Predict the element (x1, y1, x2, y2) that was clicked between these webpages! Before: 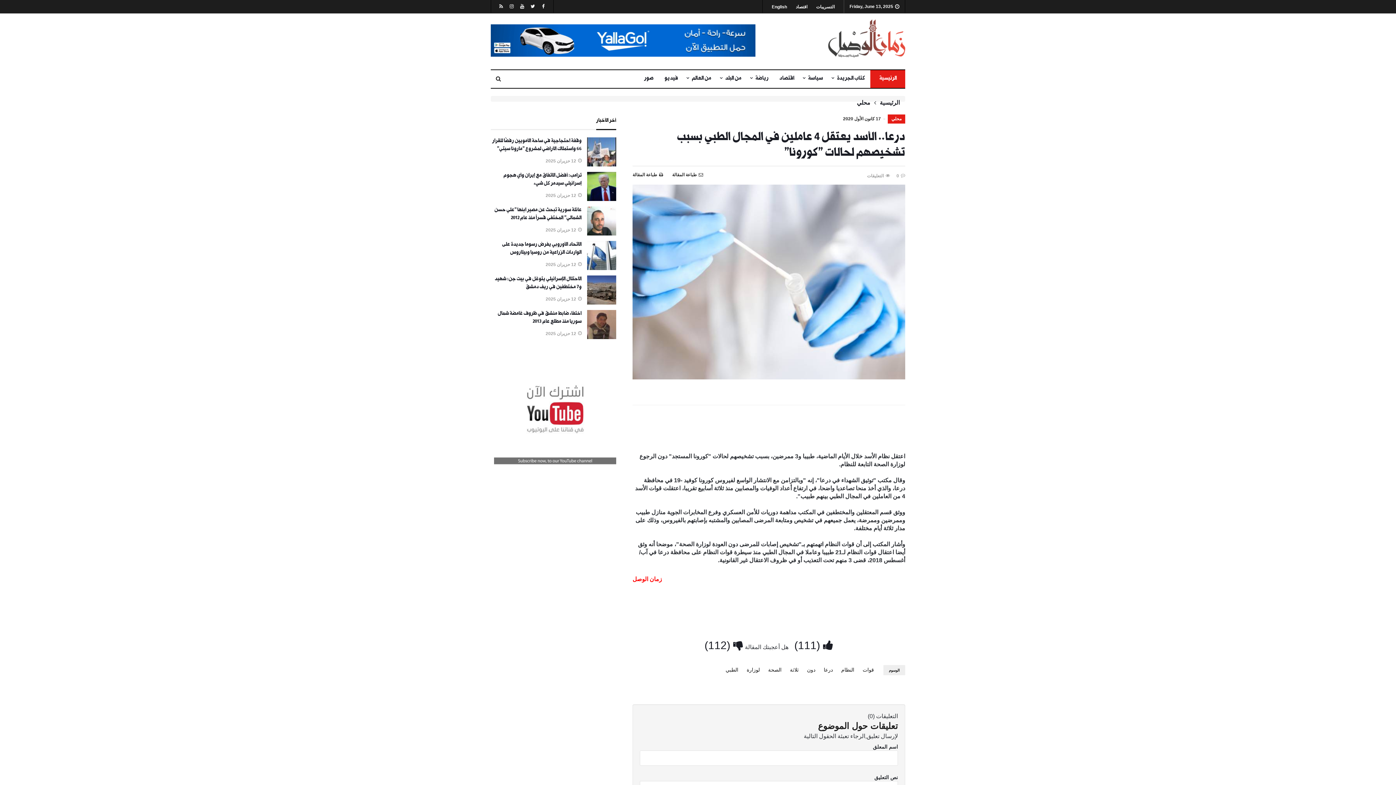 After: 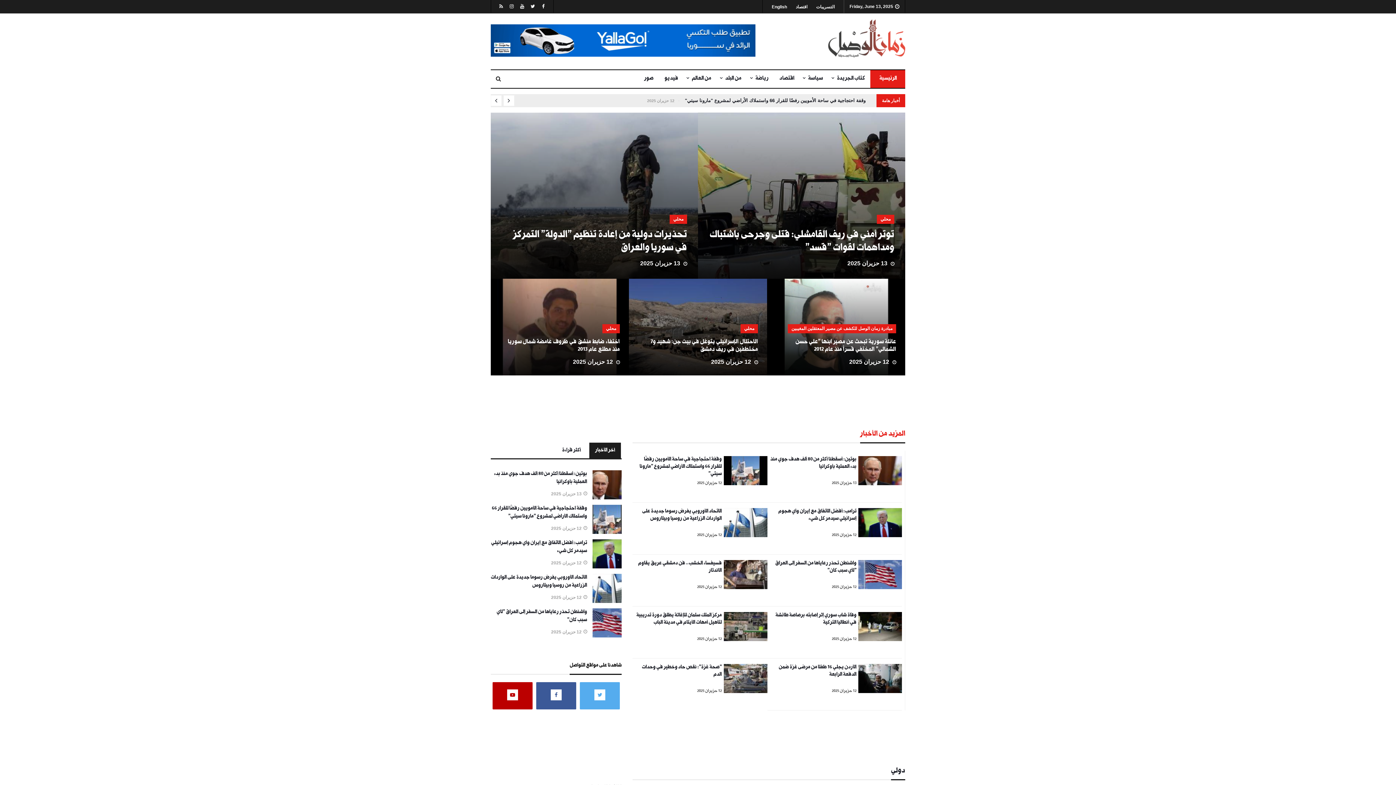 Action: bbox: (632, 172, 663, 177) label: طباعة المقالة